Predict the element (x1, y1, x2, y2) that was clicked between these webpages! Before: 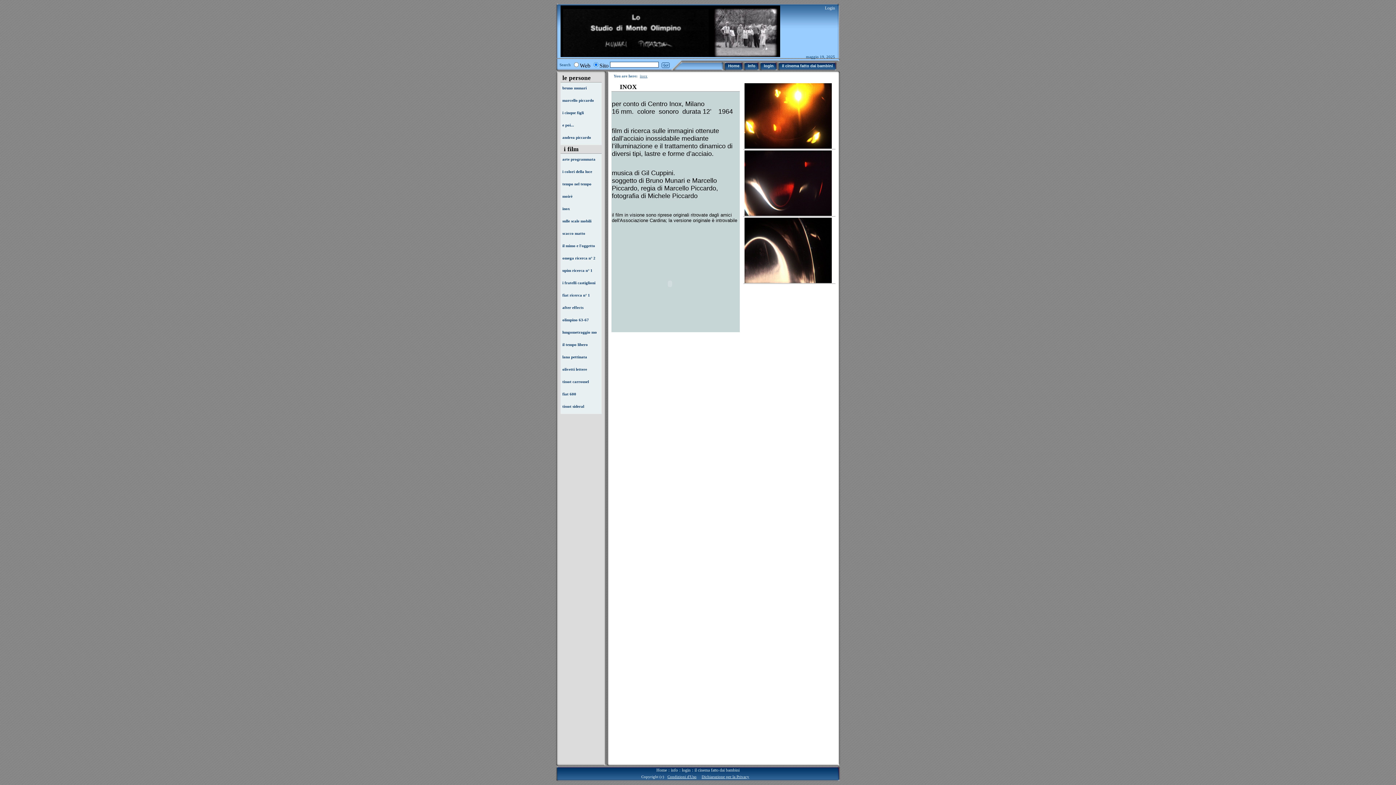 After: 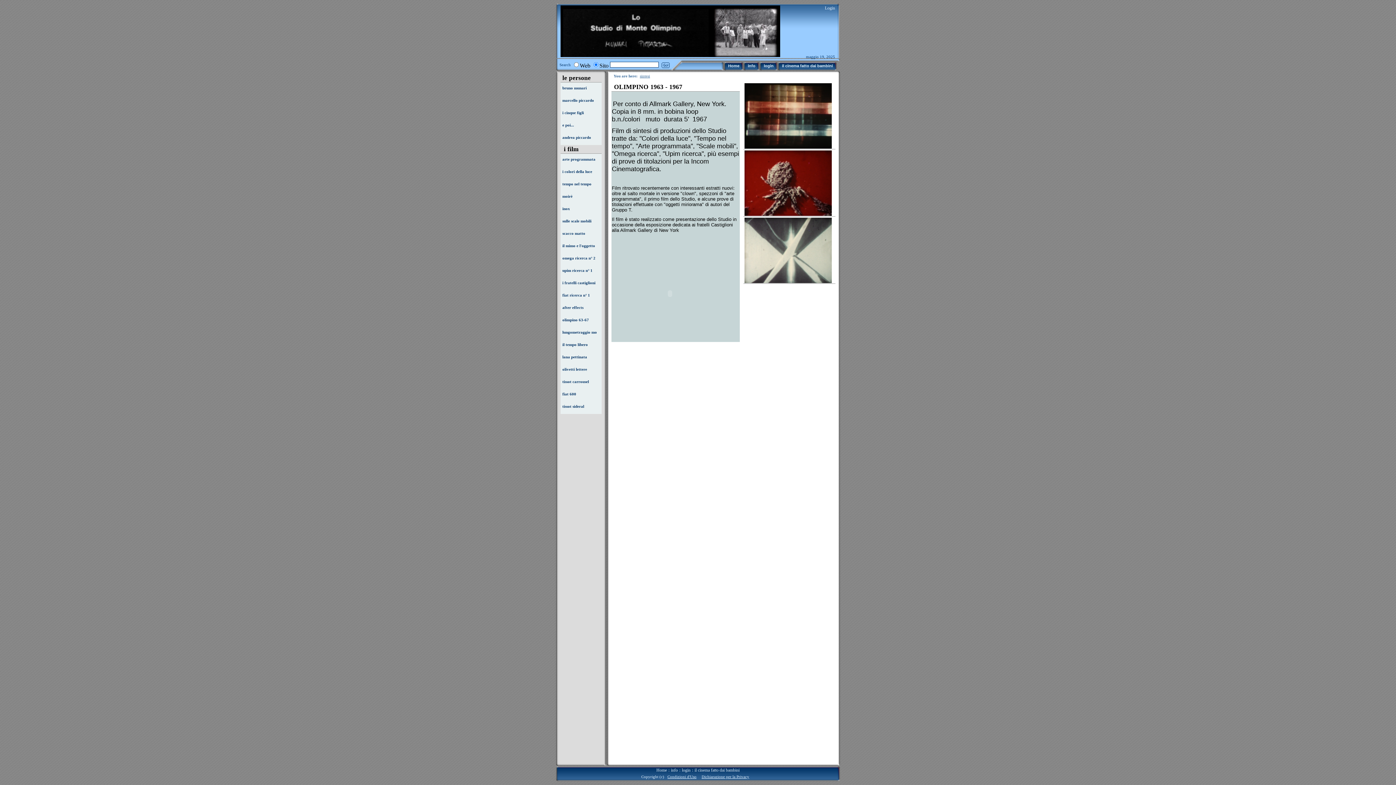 Action: label: olimpino 63-67 bbox: (562, 317, 589, 322)